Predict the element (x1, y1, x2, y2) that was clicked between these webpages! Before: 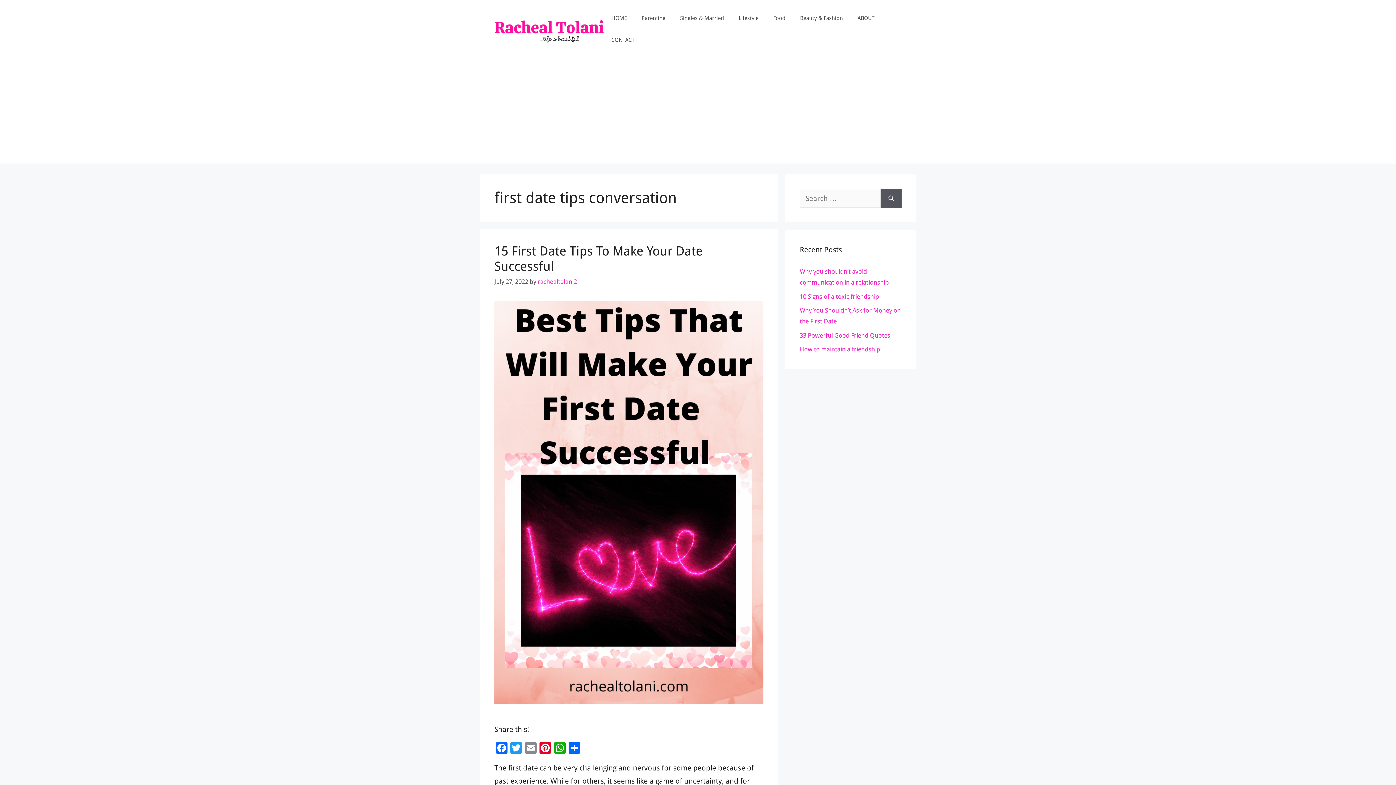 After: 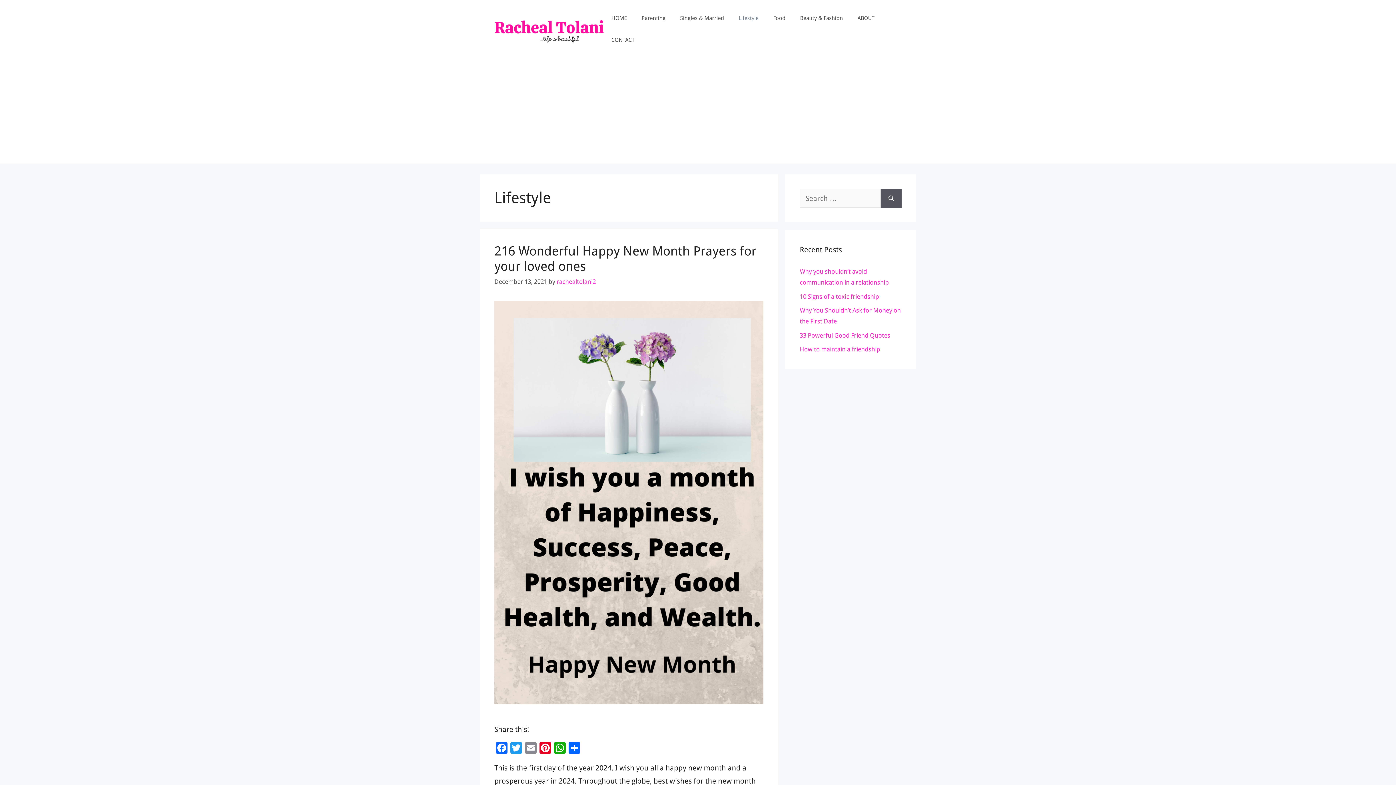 Action: label: Lifestyle bbox: (731, 7, 766, 29)